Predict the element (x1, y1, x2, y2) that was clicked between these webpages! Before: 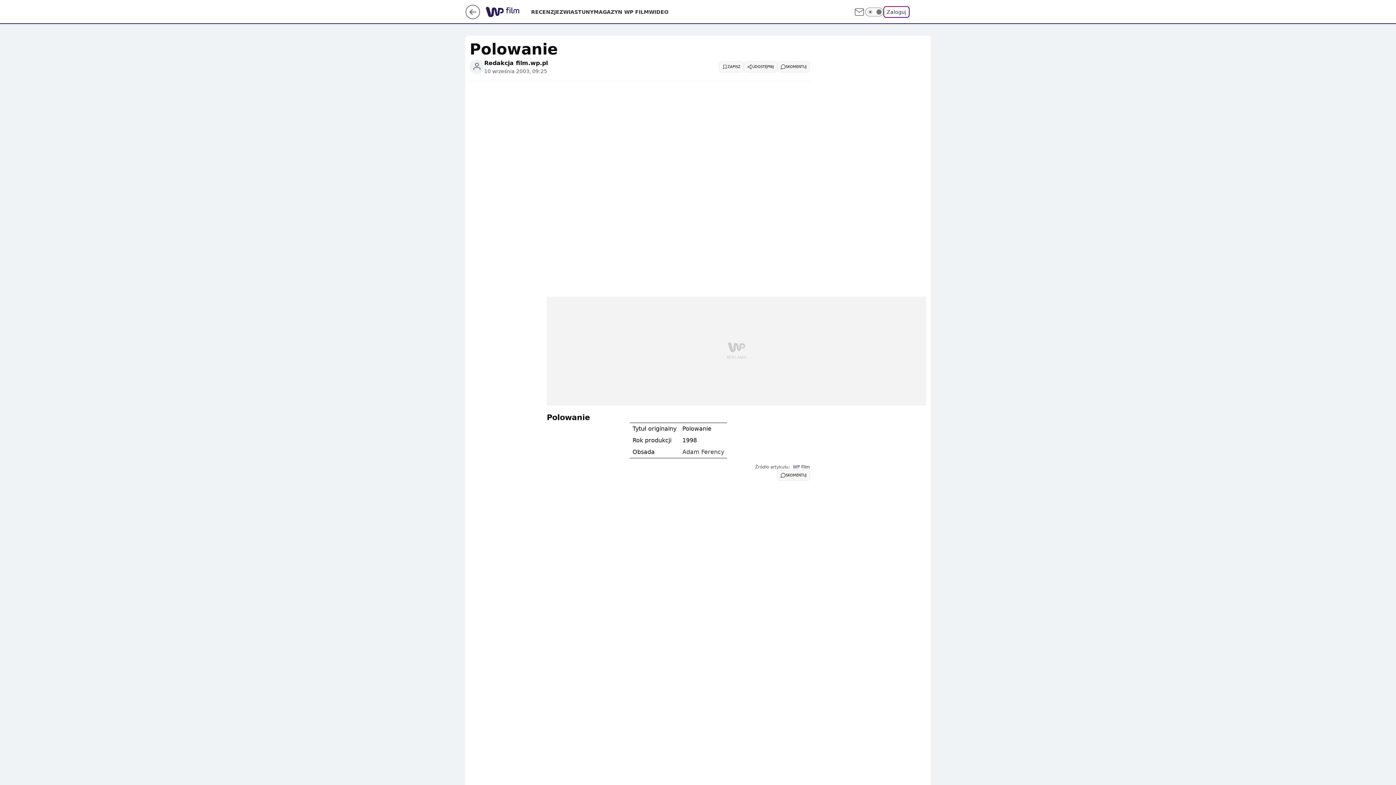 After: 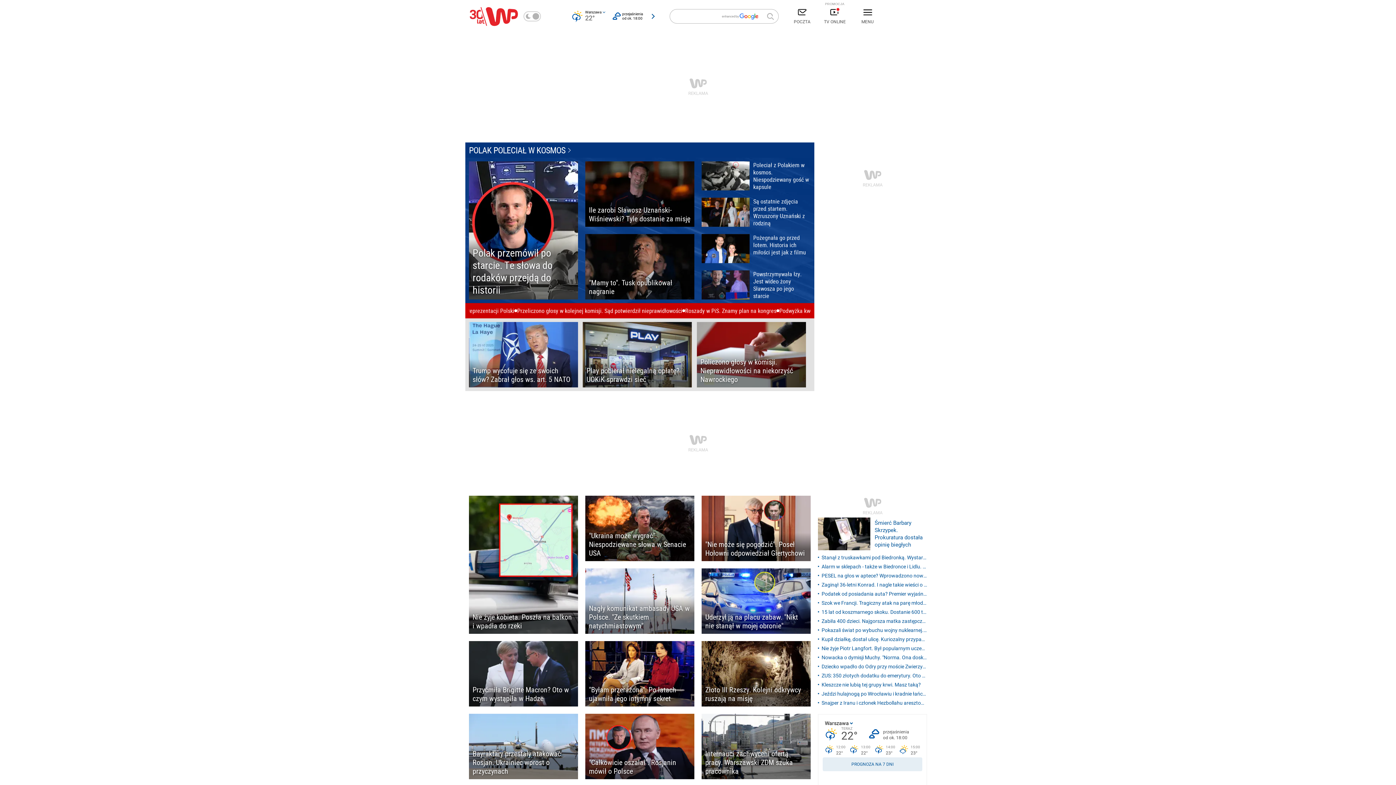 Action: bbox: (485, 6, 507, 19)